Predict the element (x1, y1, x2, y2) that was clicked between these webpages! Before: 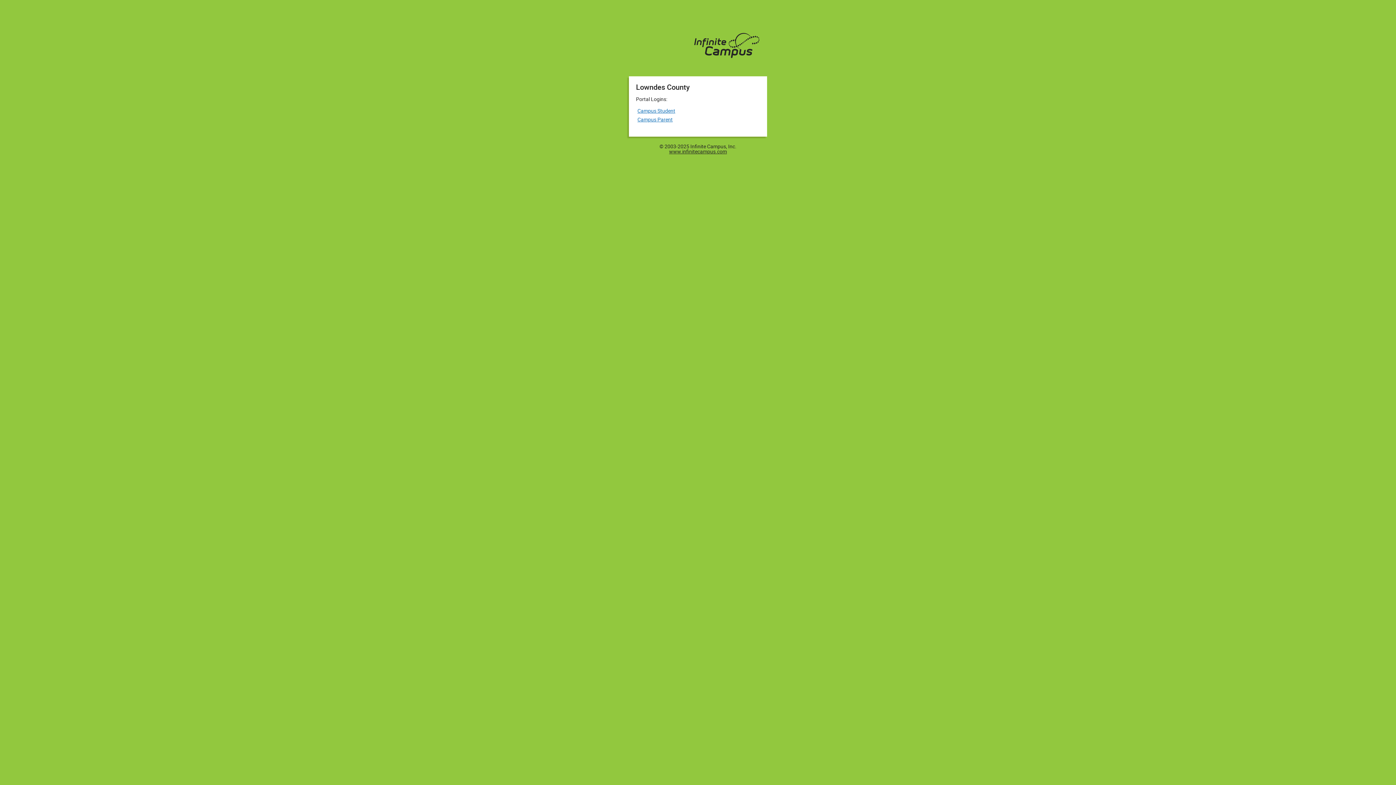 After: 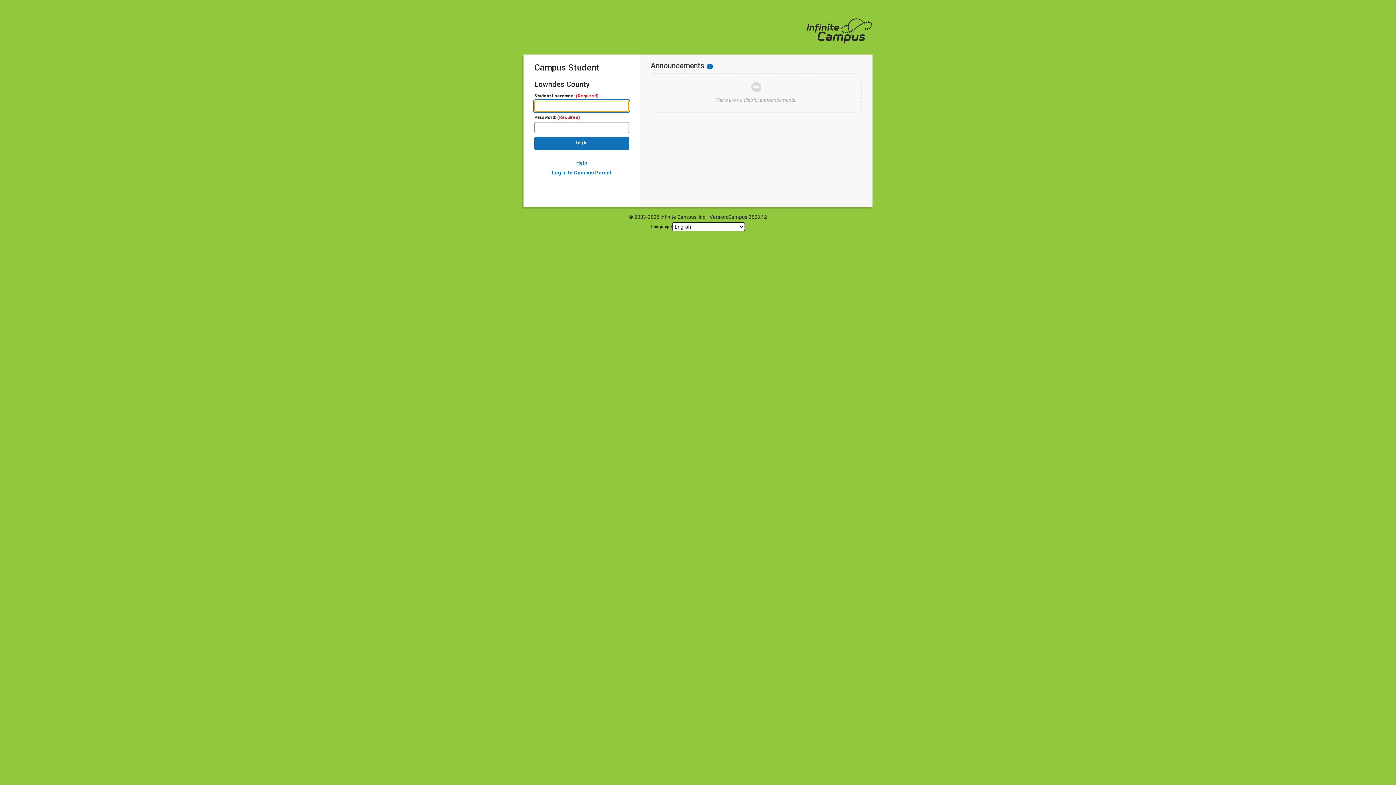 Action: bbox: (636, 105, 676, 115) label: Button to navigate to Campus Student